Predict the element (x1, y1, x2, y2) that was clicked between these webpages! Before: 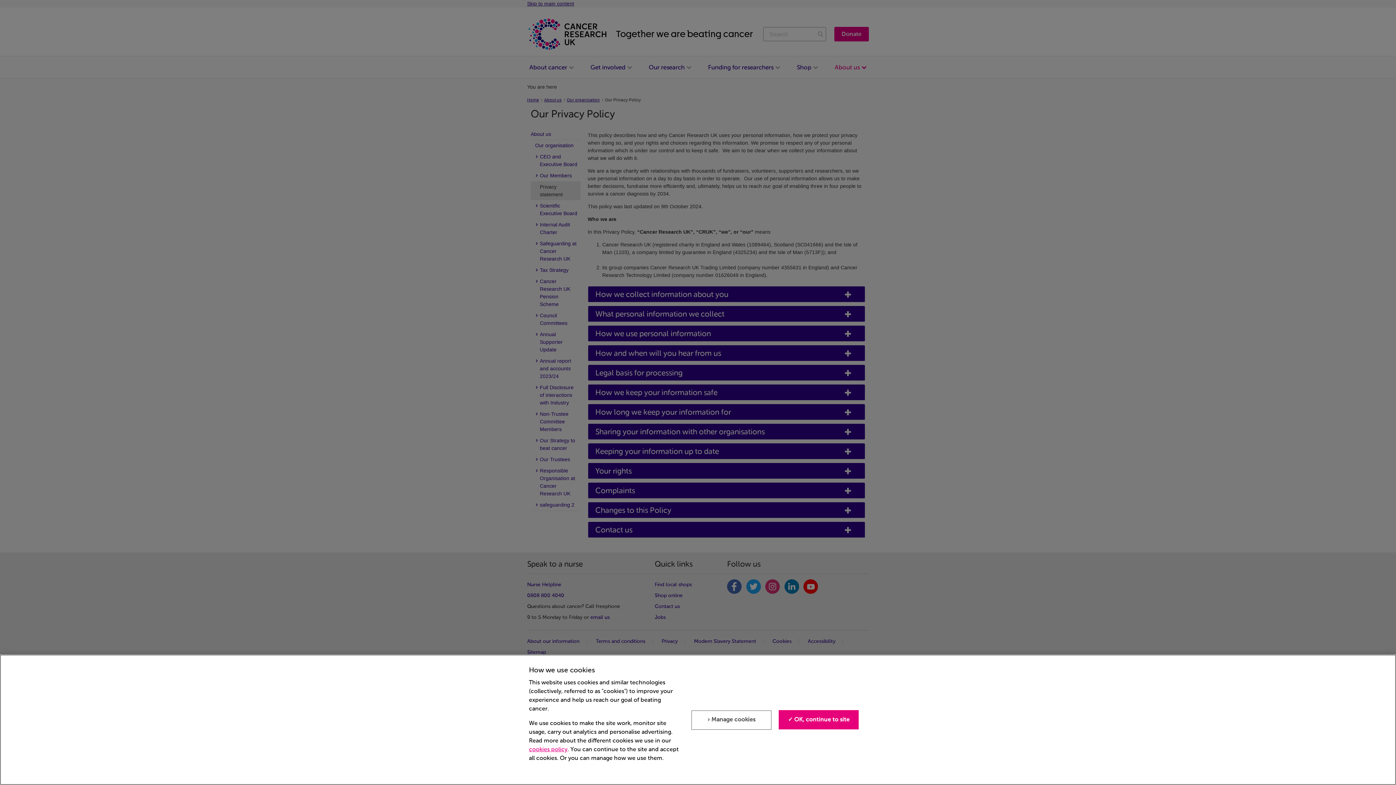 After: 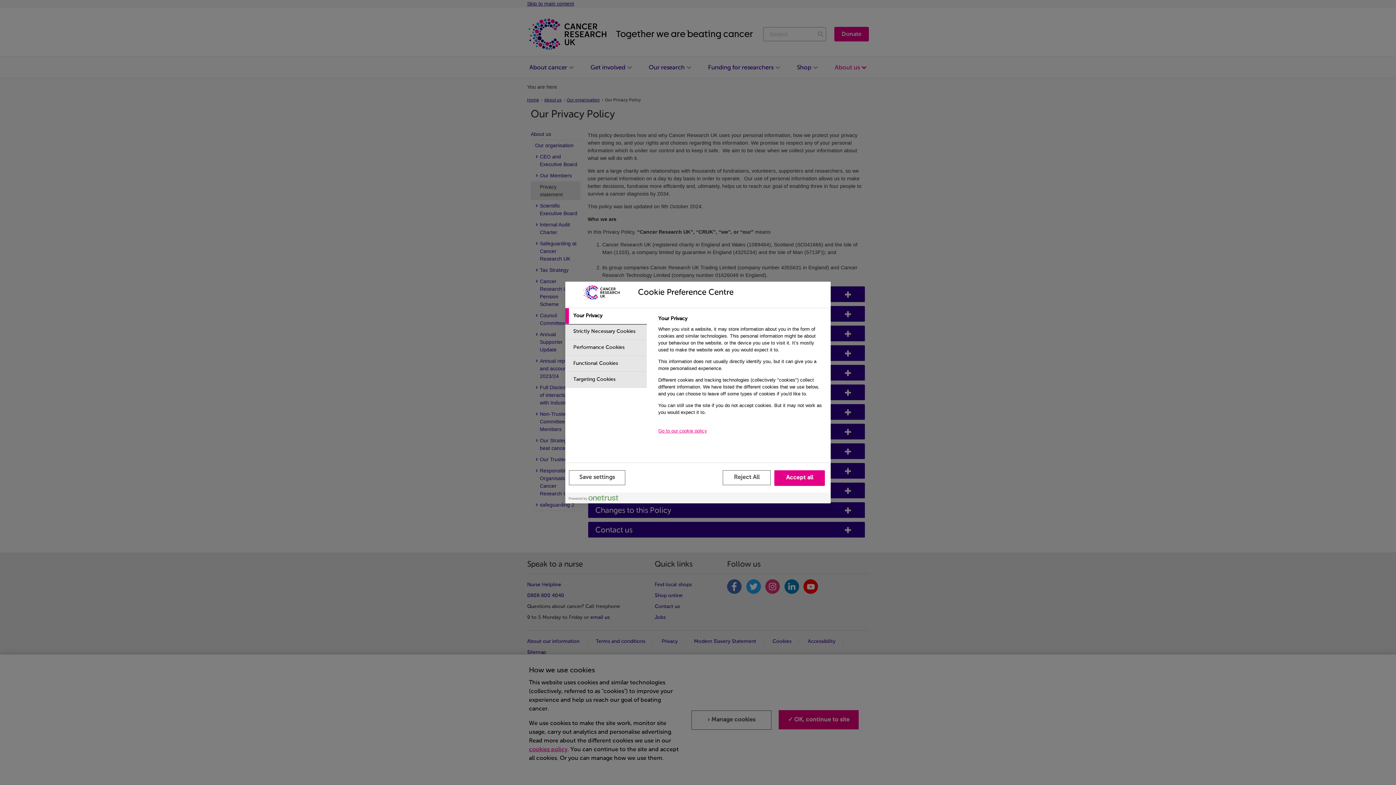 Action: bbox: (691, 710, 771, 730) label: › Manage cookies